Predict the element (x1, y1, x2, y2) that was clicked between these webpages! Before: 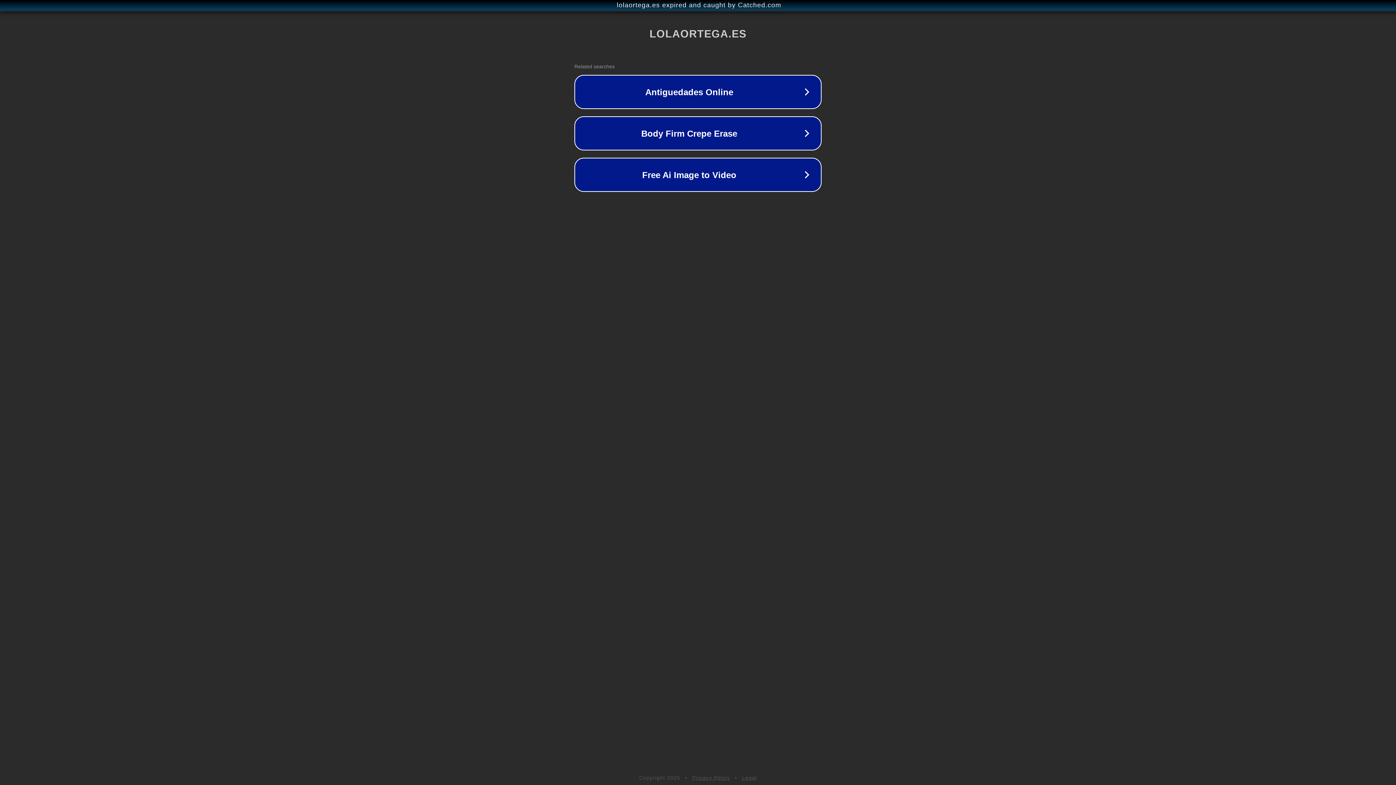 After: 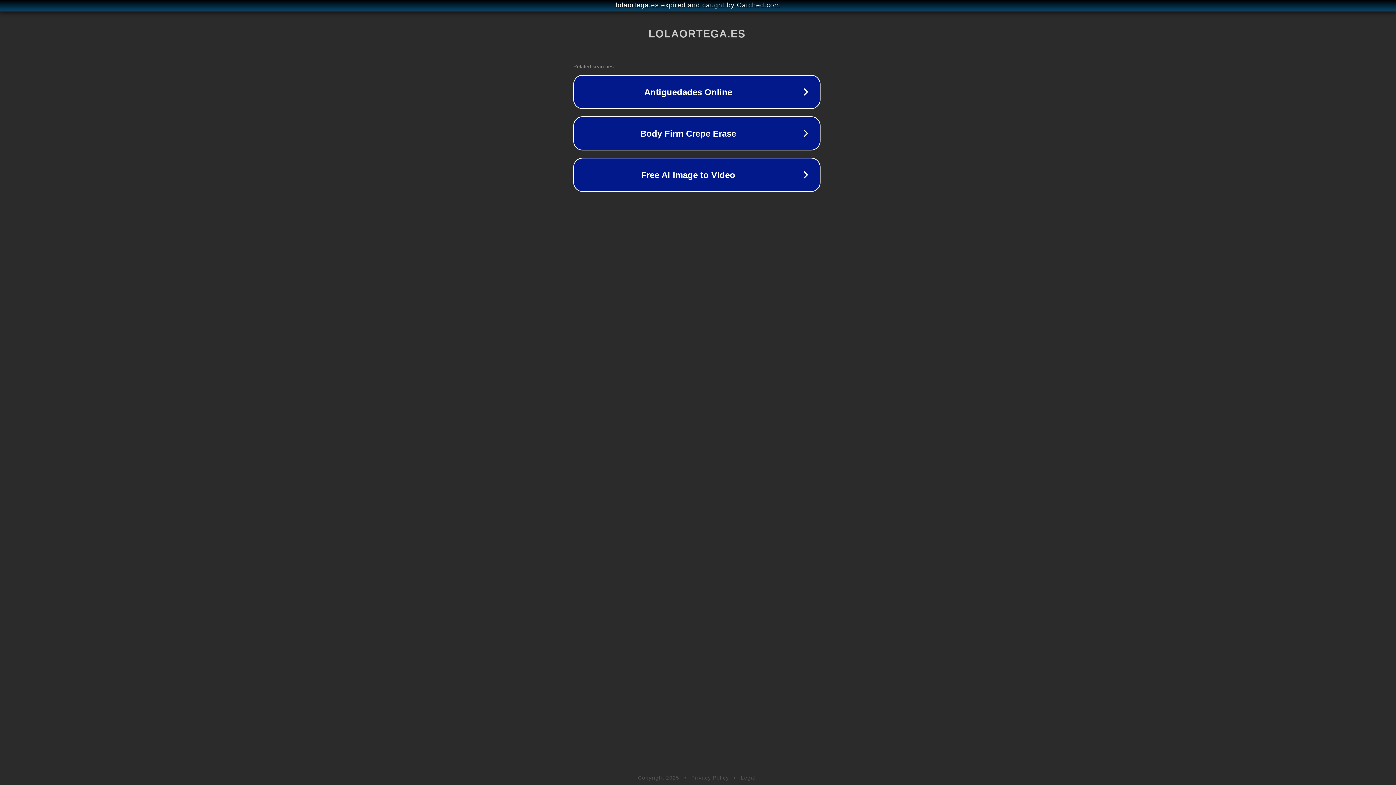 Action: label: lolaortega.es expired and caught by Catched.com bbox: (1, 1, 1397, 9)